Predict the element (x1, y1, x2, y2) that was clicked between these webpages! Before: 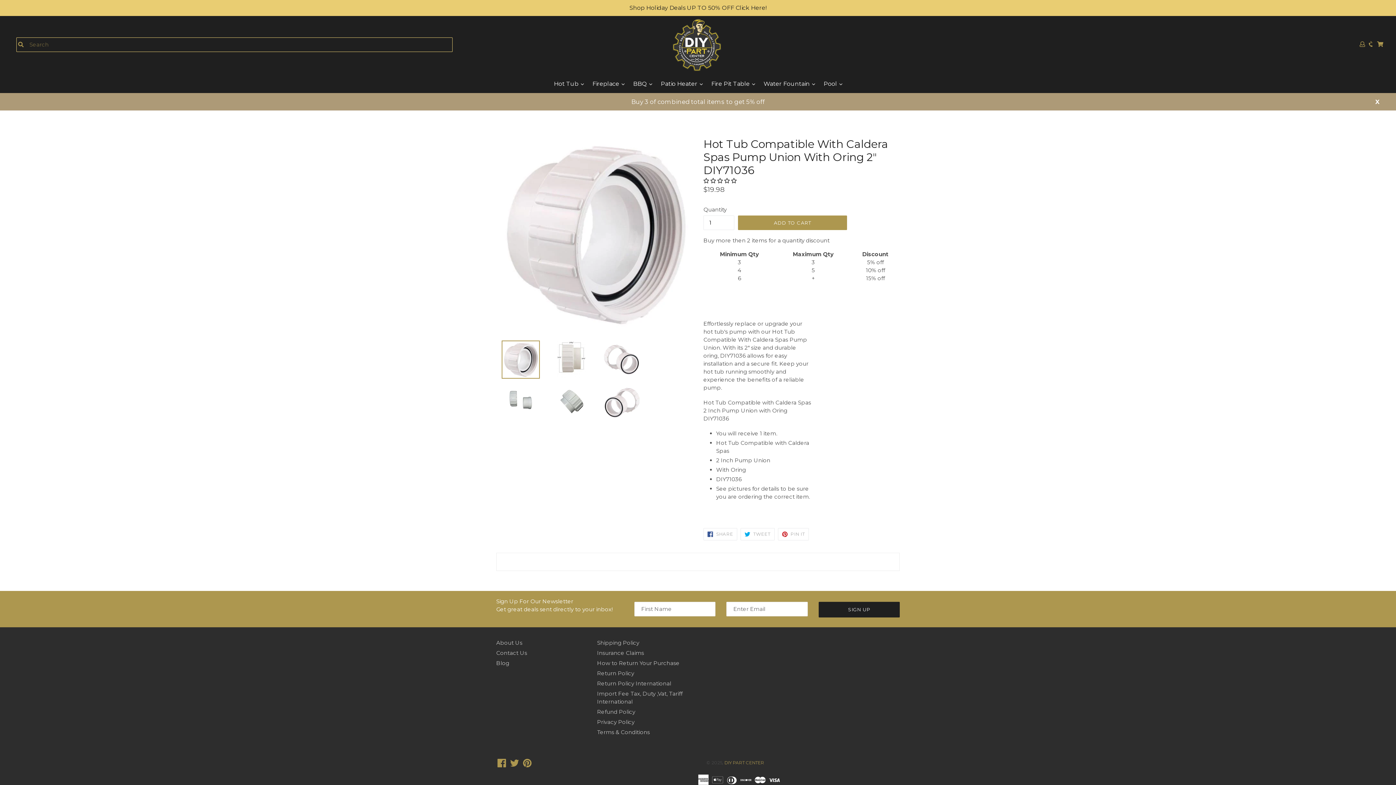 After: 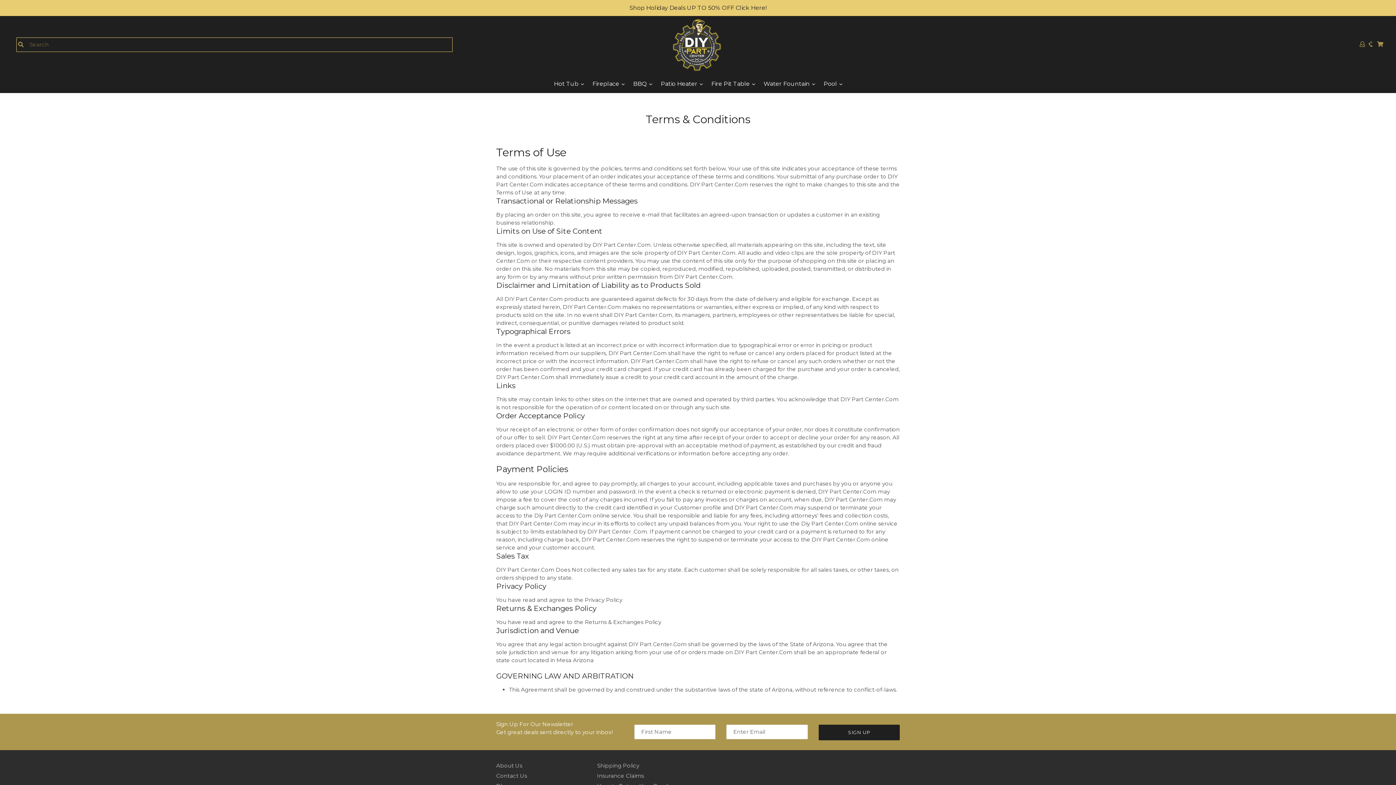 Action: label: Terms & Conditions bbox: (597, 729, 650, 736)